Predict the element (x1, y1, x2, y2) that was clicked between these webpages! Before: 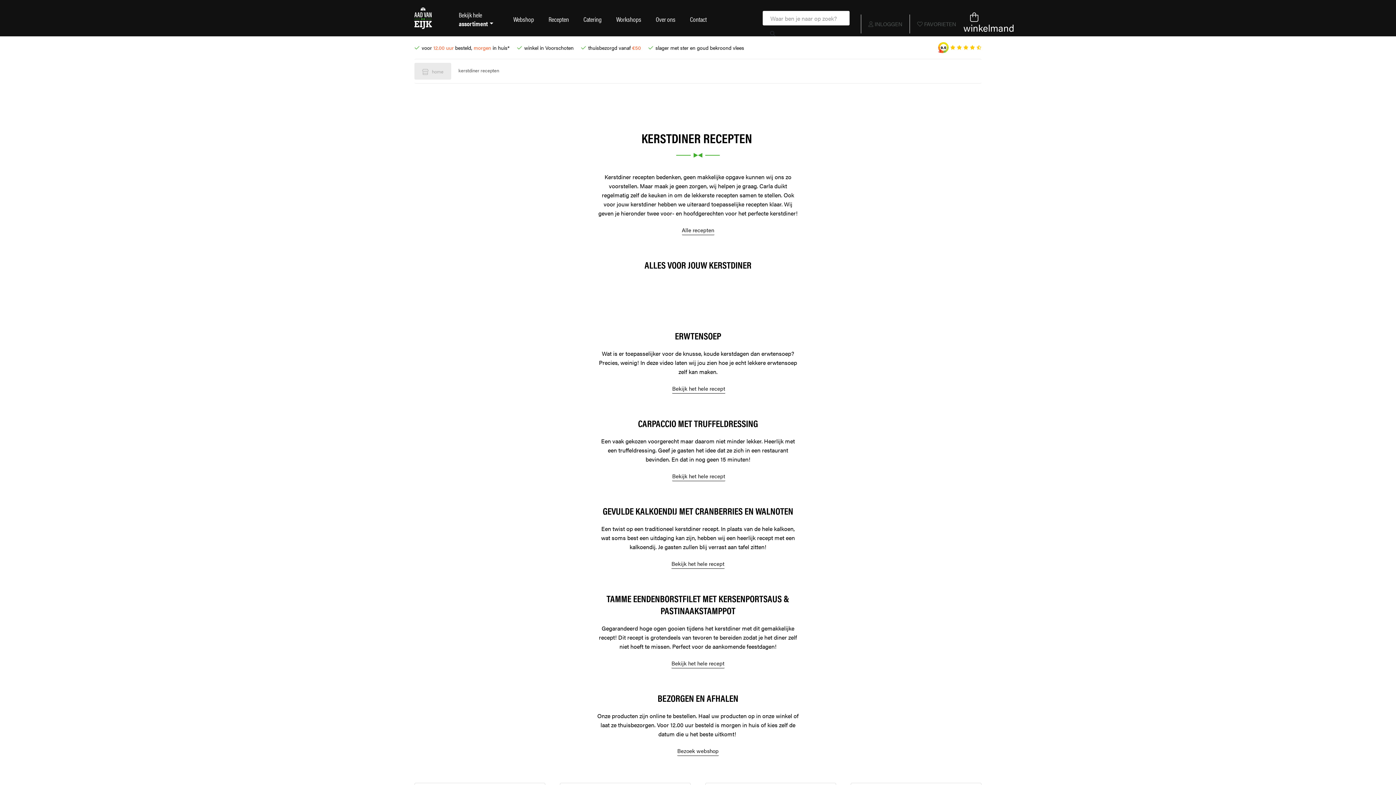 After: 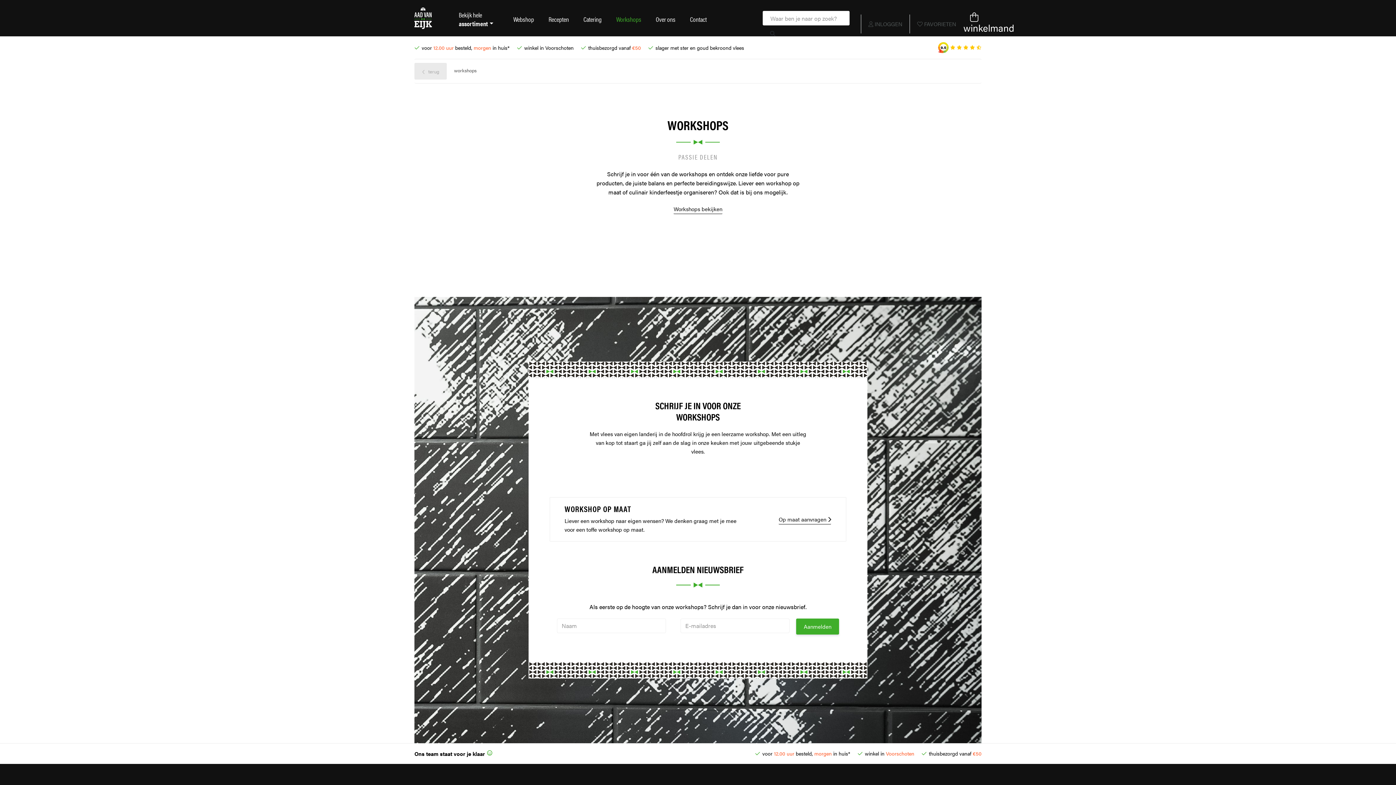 Action: label: Workshops bbox: (616, 14, 641, 23)